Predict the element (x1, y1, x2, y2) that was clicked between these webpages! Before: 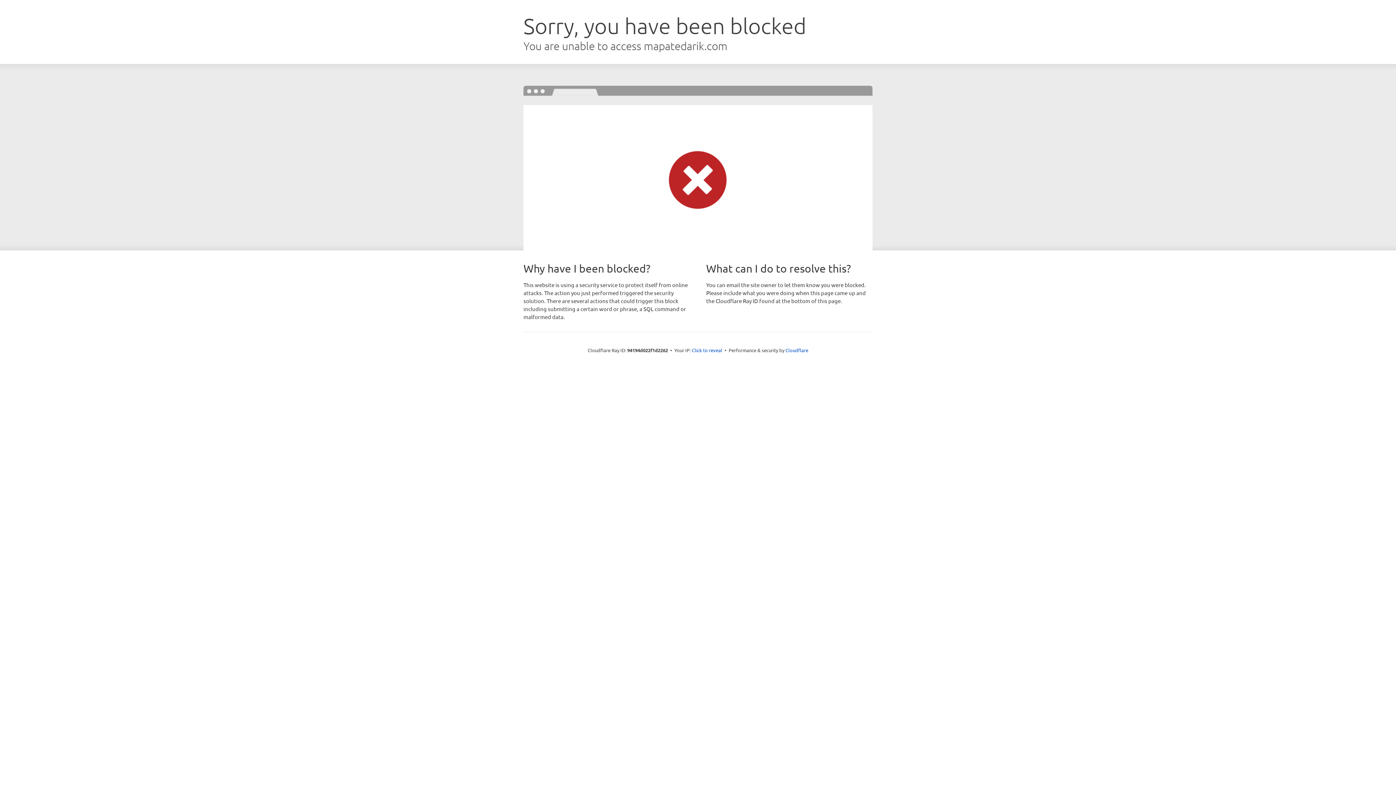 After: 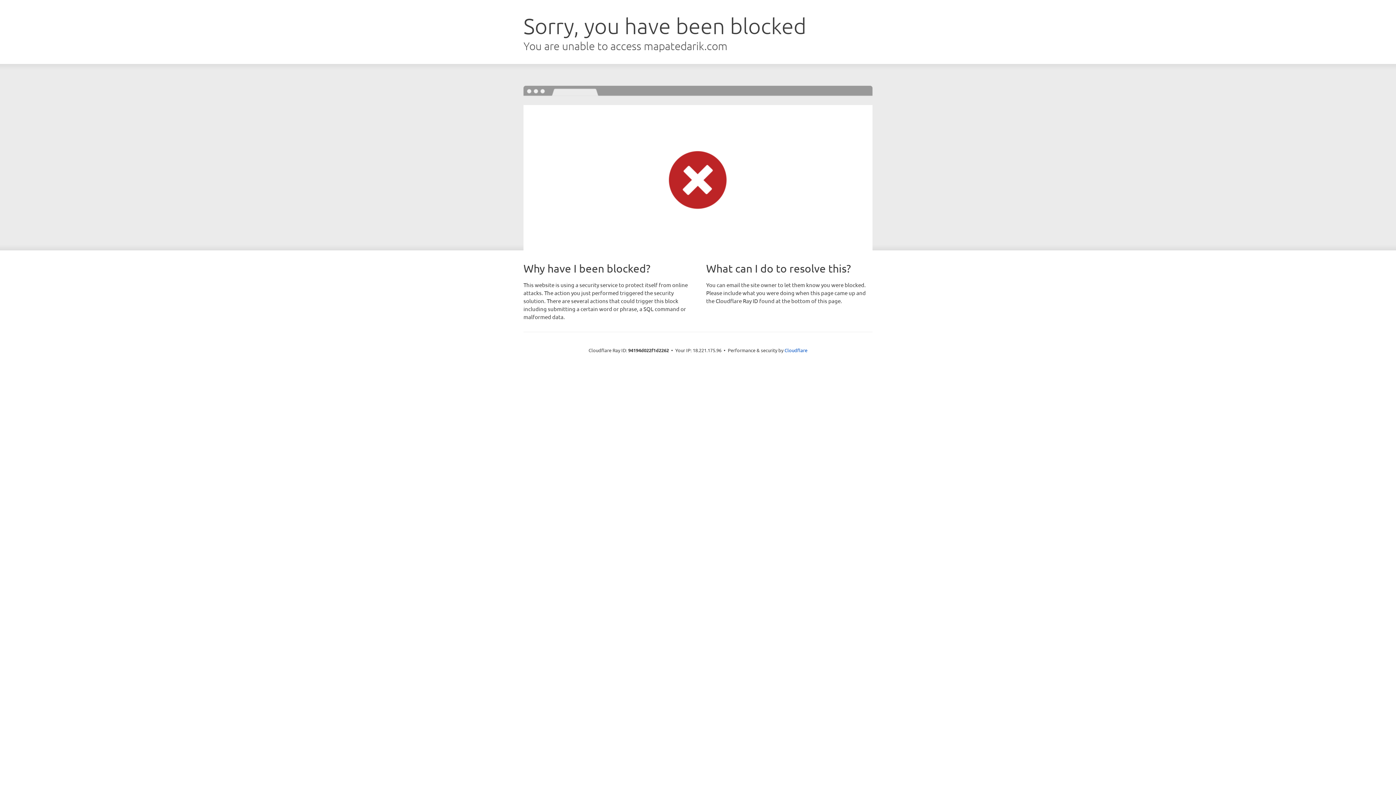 Action: label: Click to reveal bbox: (692, 346, 722, 353)